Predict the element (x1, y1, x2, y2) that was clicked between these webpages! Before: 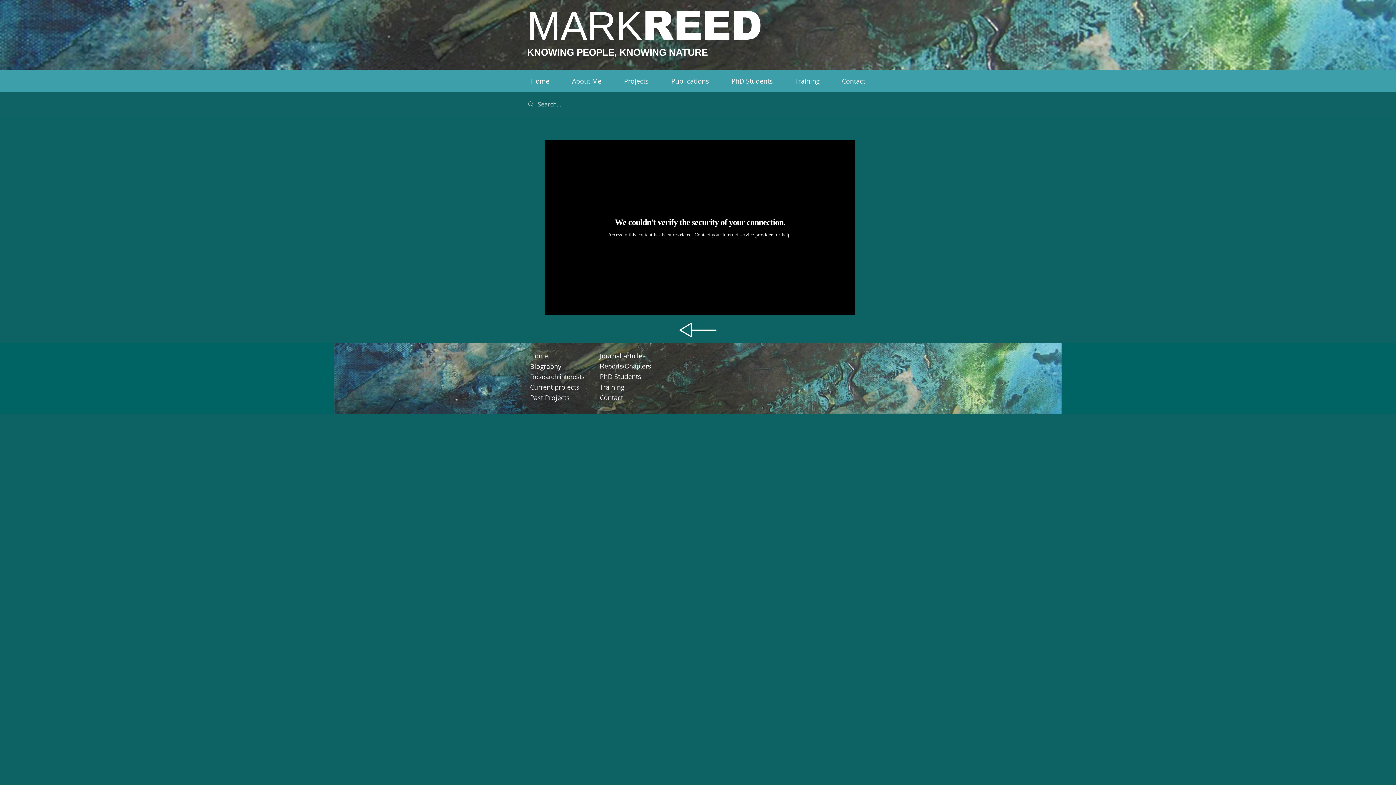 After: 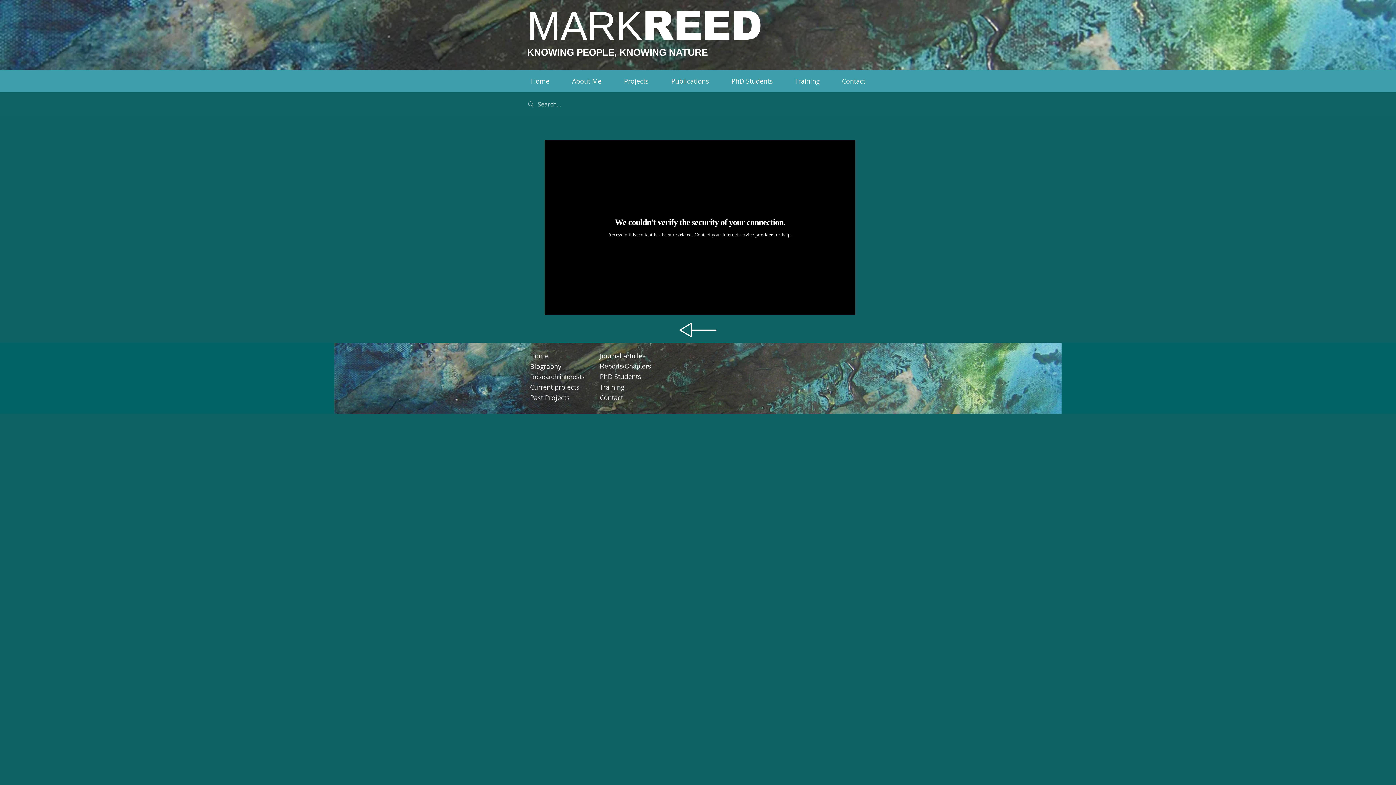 Action: bbox: (560, 70, 612, 92) label: About Me